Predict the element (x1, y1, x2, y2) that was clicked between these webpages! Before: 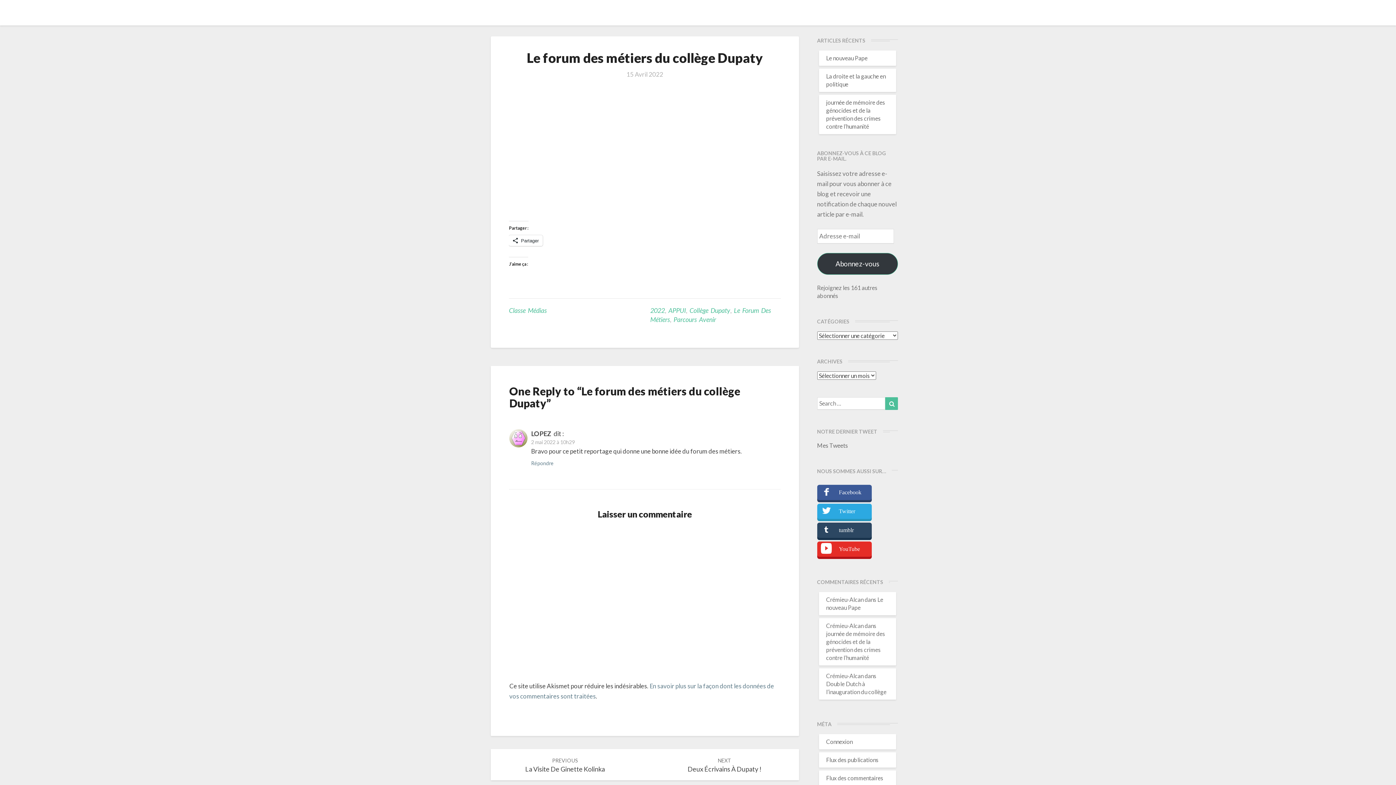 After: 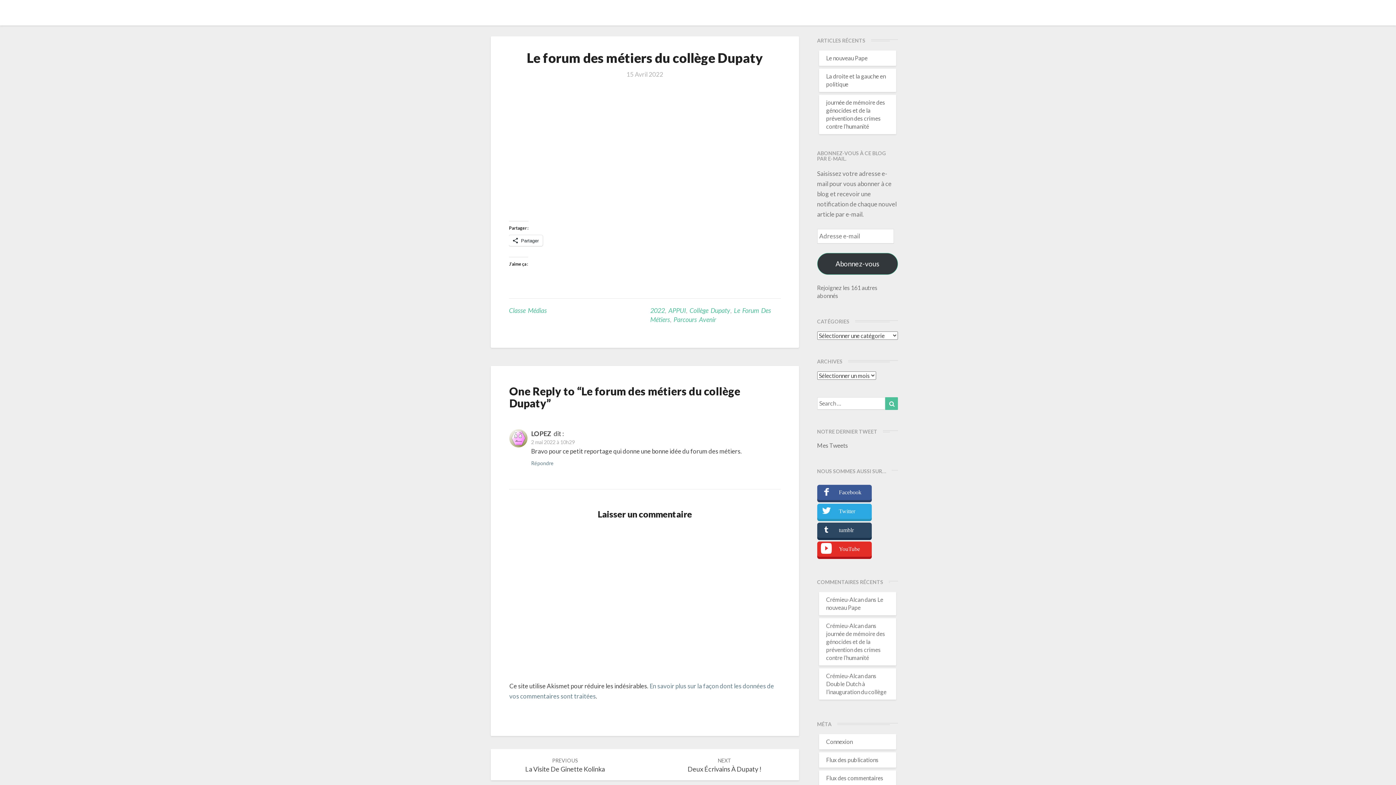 Action: label: tumblr bbox: (817, 522, 871, 538)